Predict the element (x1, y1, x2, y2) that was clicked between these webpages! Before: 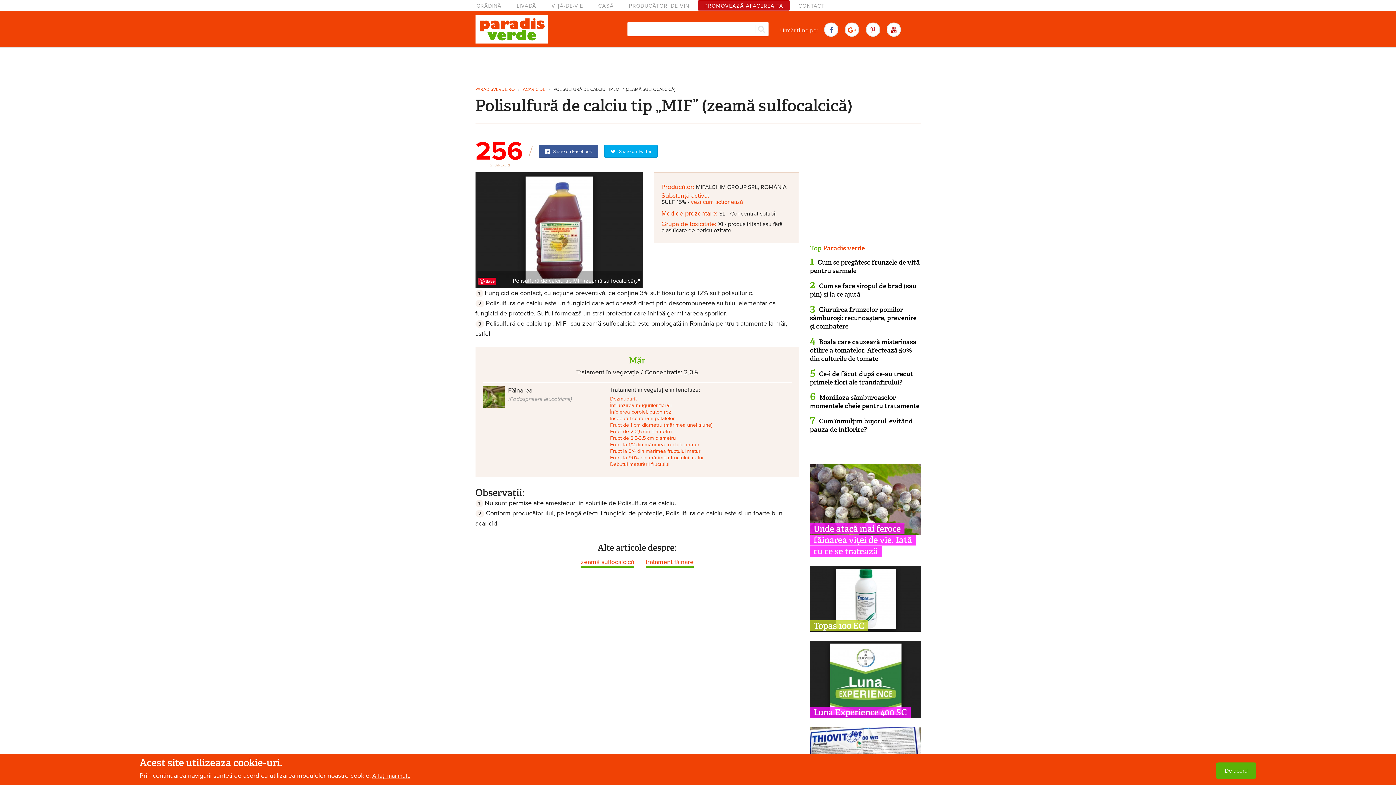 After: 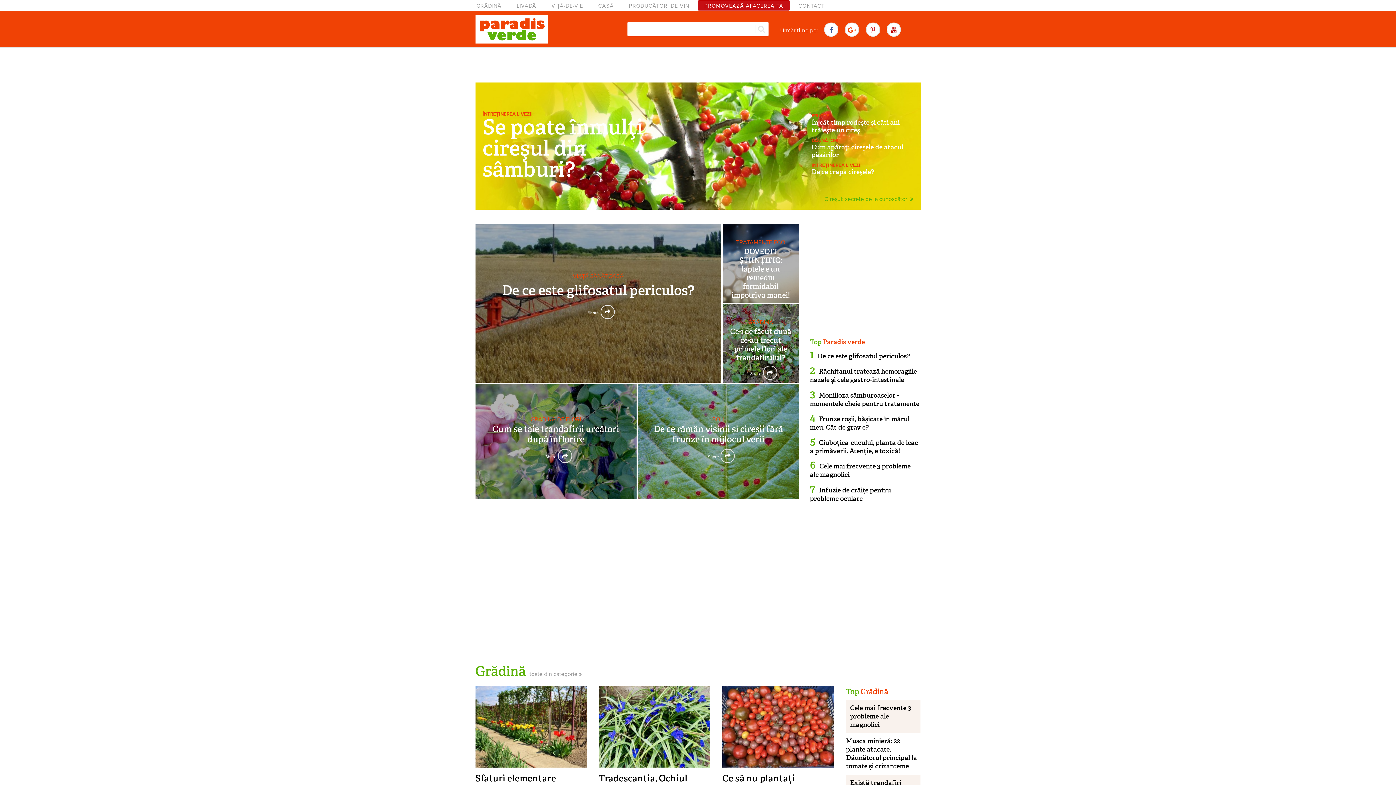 Action: label: PARADISVERDE.RO bbox: (475, 86, 514, 92)